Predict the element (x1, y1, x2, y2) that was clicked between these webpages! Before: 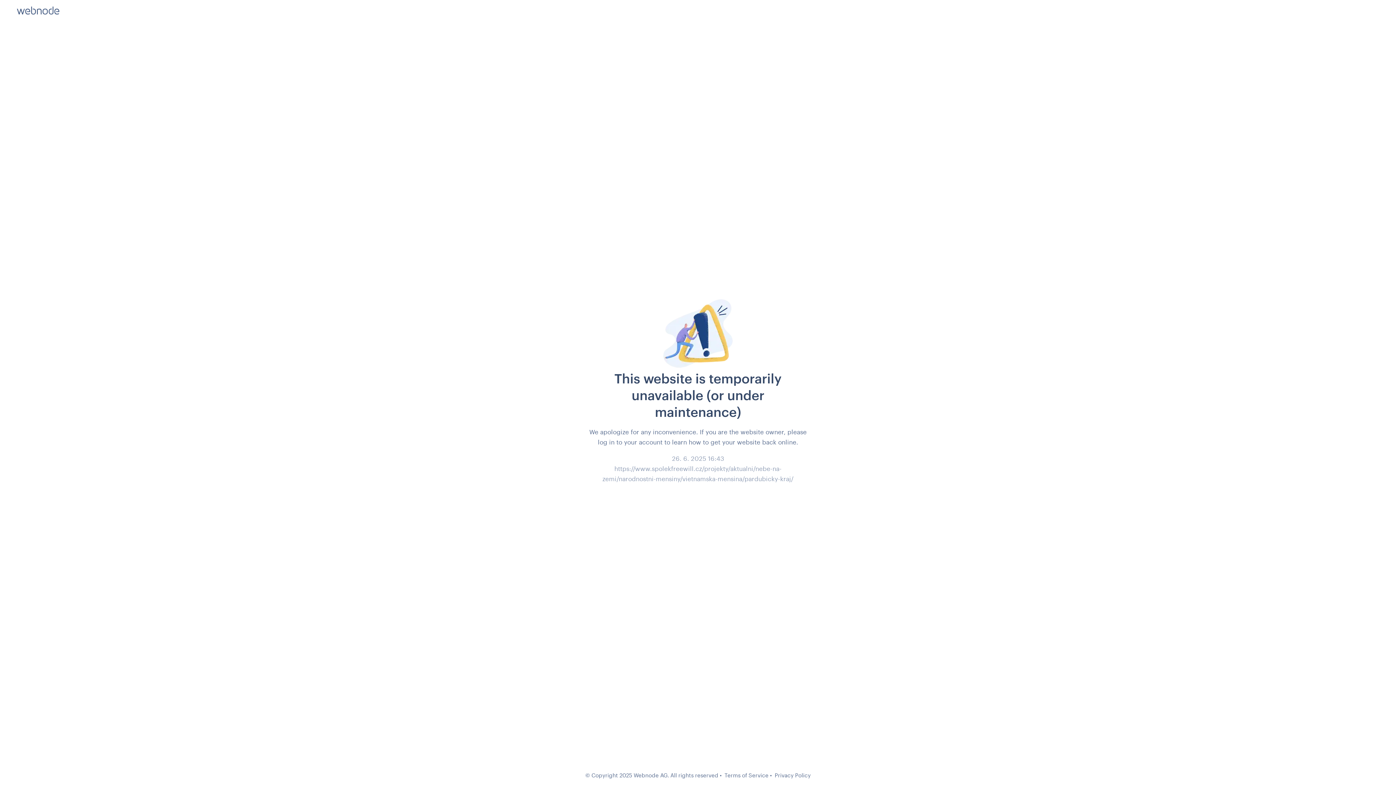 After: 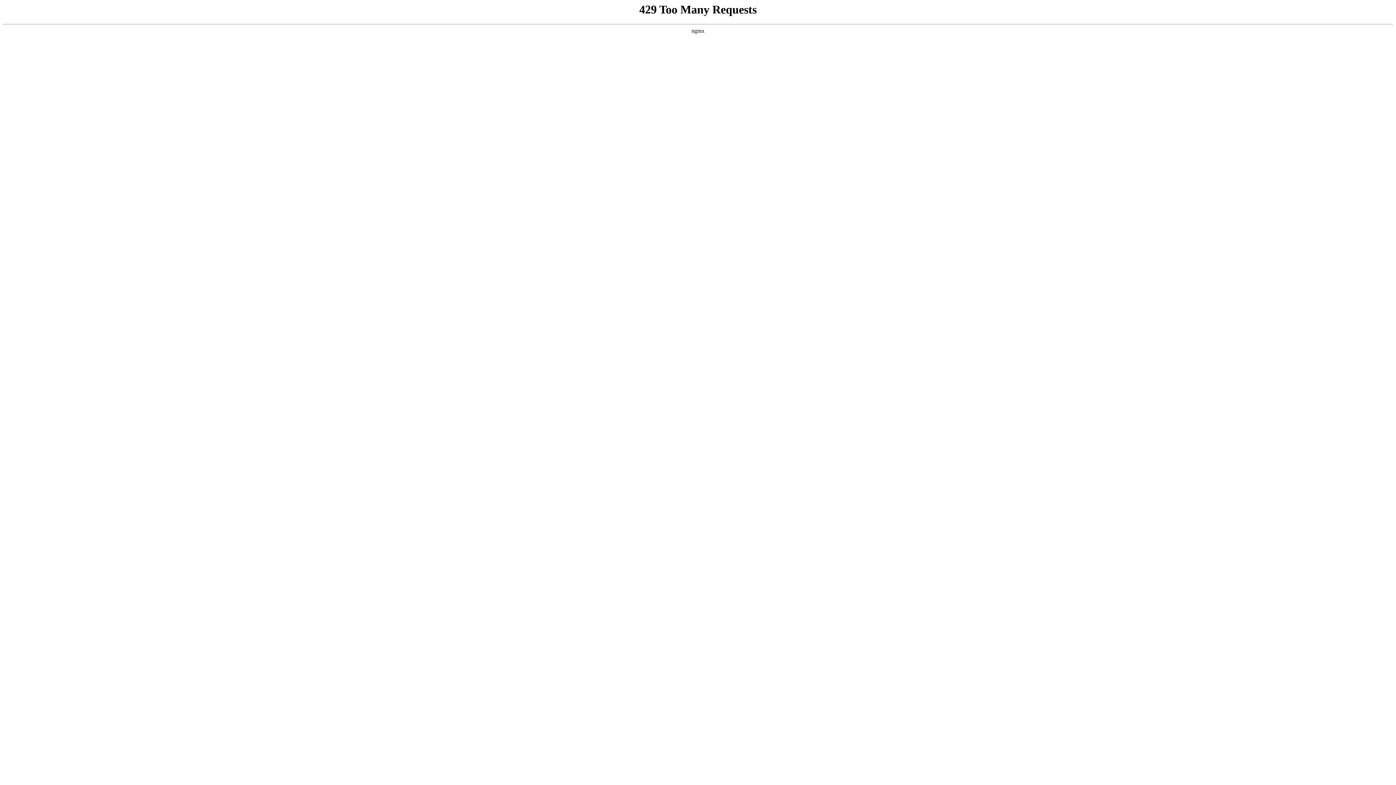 Action: label: Terms of Service bbox: (724, 772, 768, 778)